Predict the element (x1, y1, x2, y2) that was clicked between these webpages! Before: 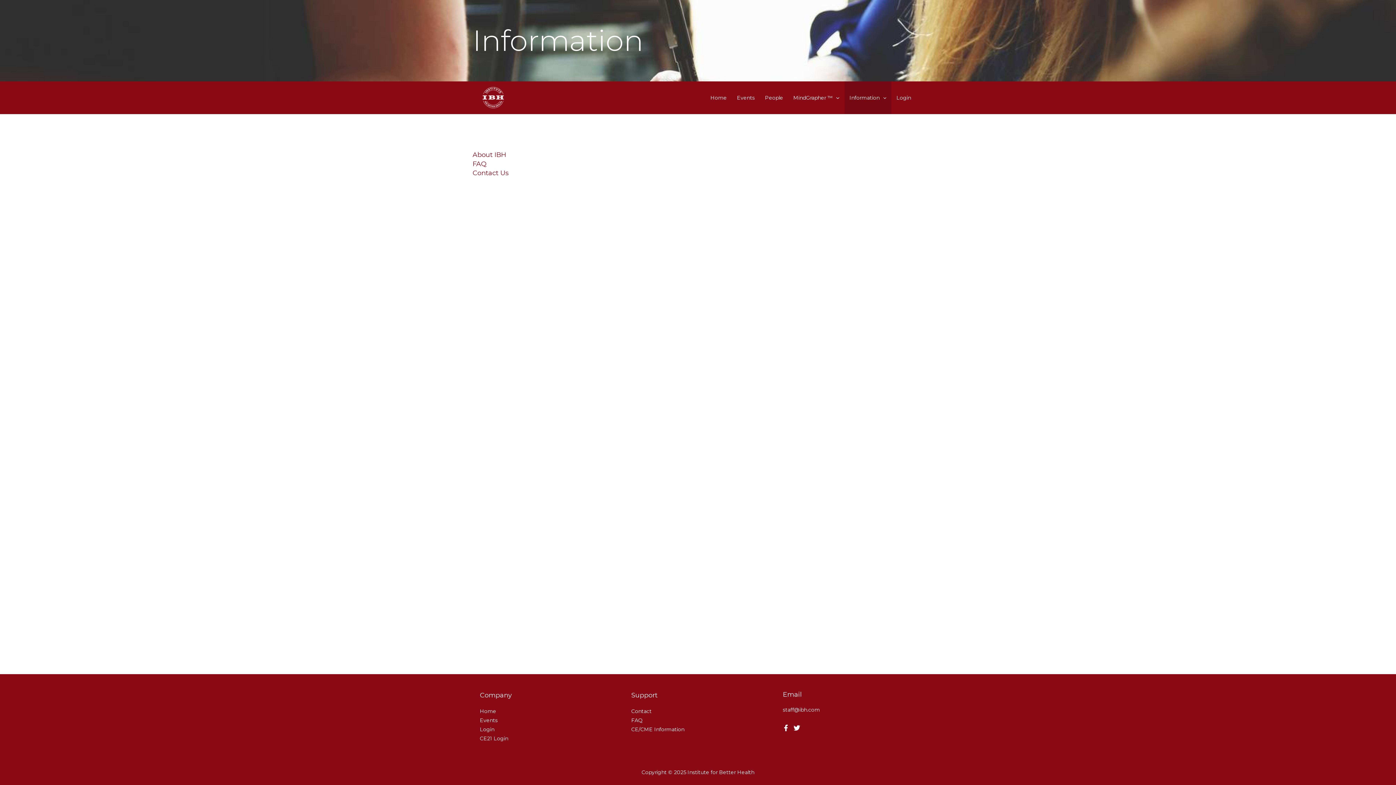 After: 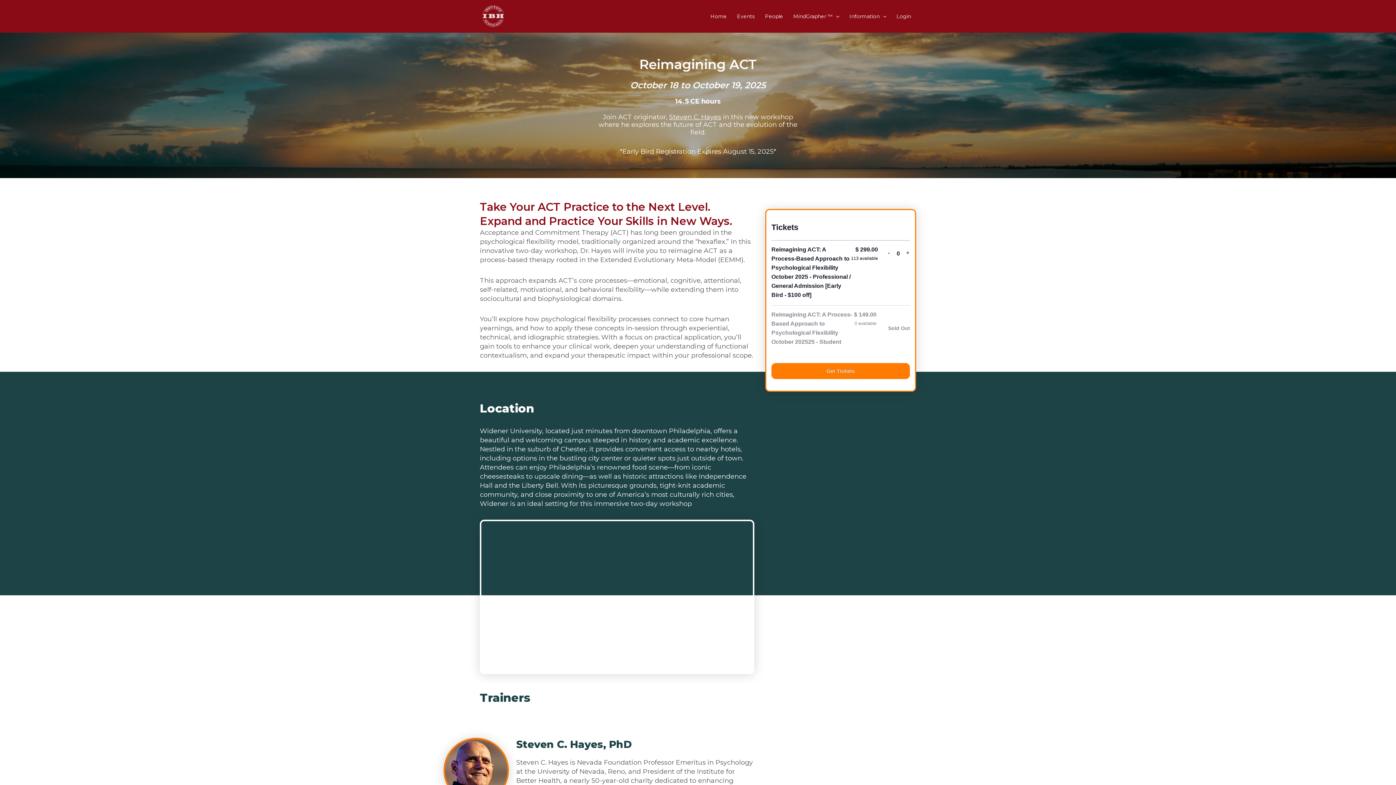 Action: label: Events bbox: (480, 717, 497, 724)